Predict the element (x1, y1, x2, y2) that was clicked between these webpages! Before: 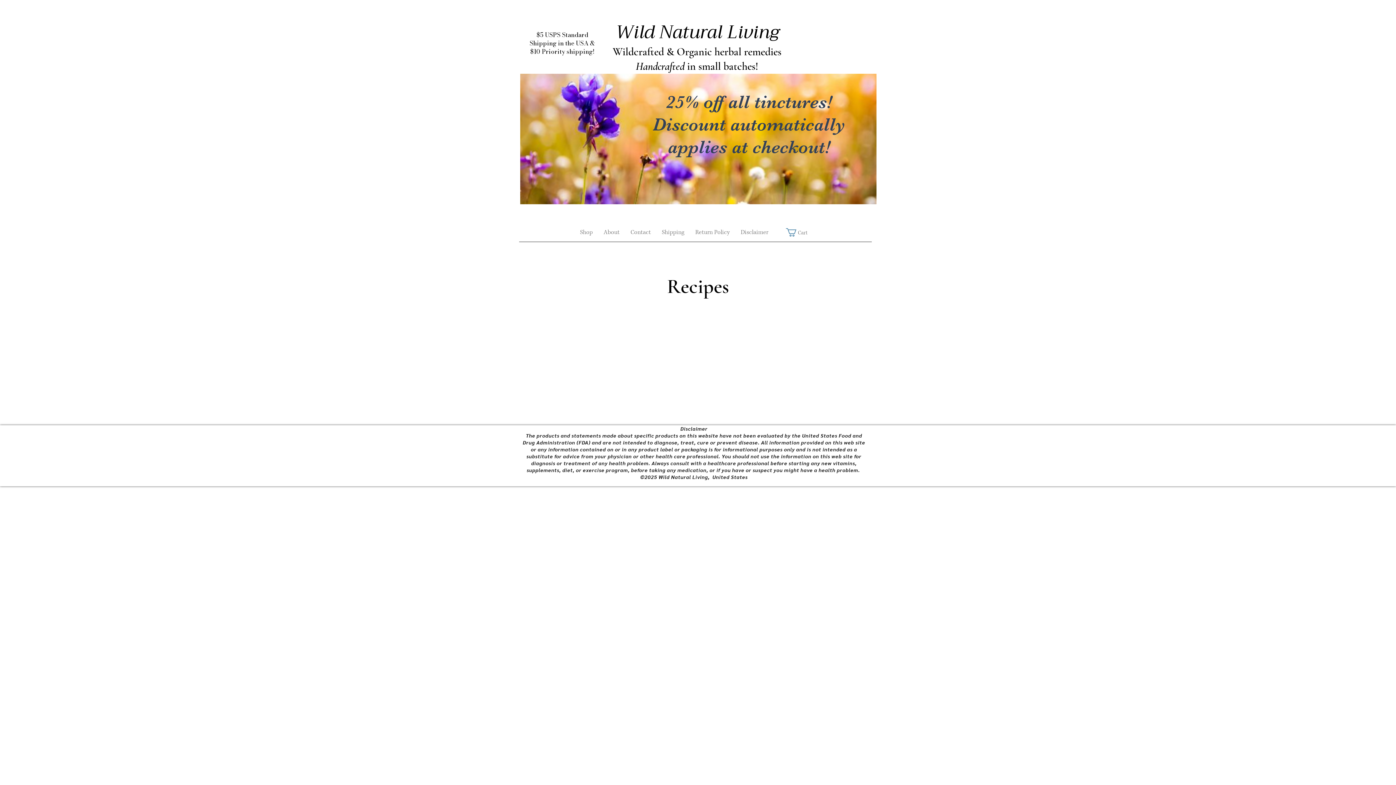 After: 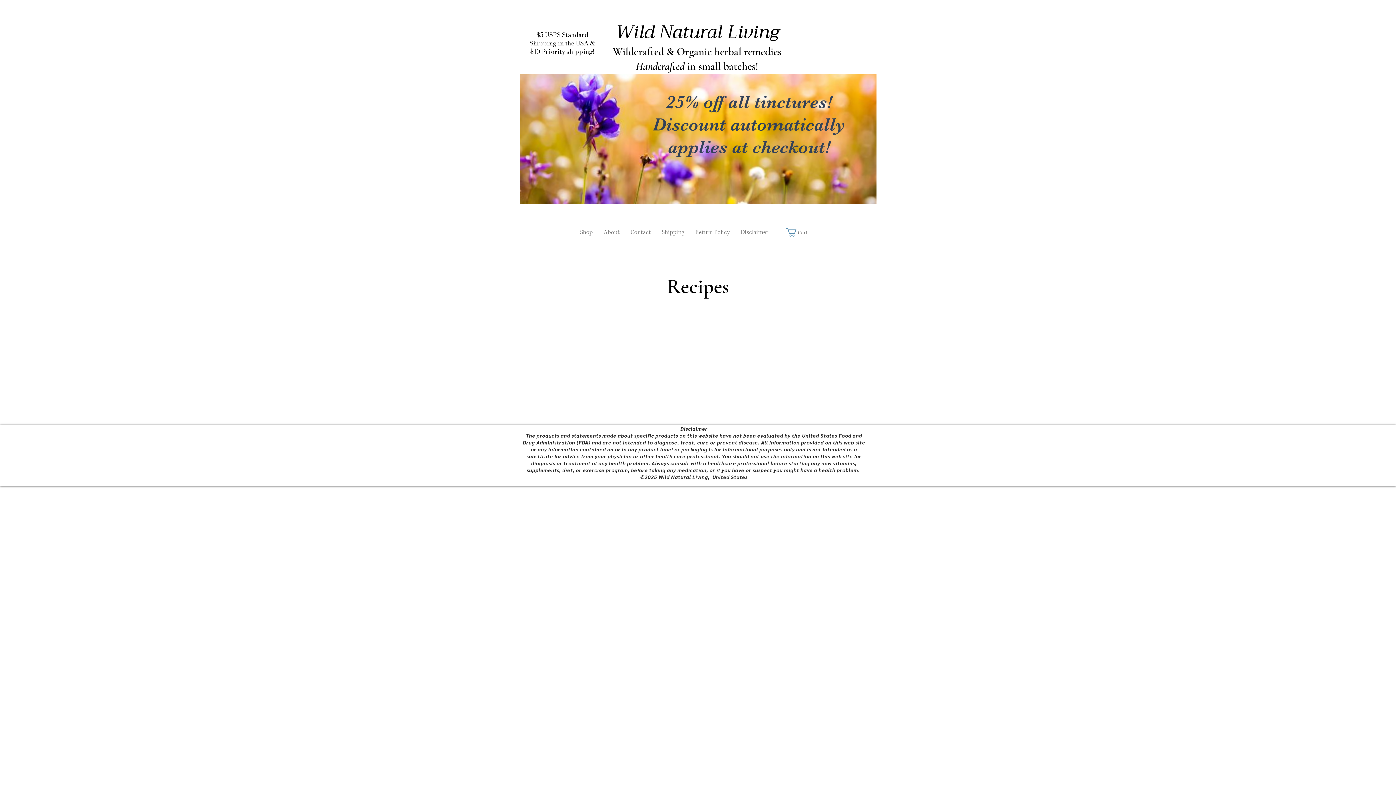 Action: bbox: (786, 228, 818, 236) label: Cart